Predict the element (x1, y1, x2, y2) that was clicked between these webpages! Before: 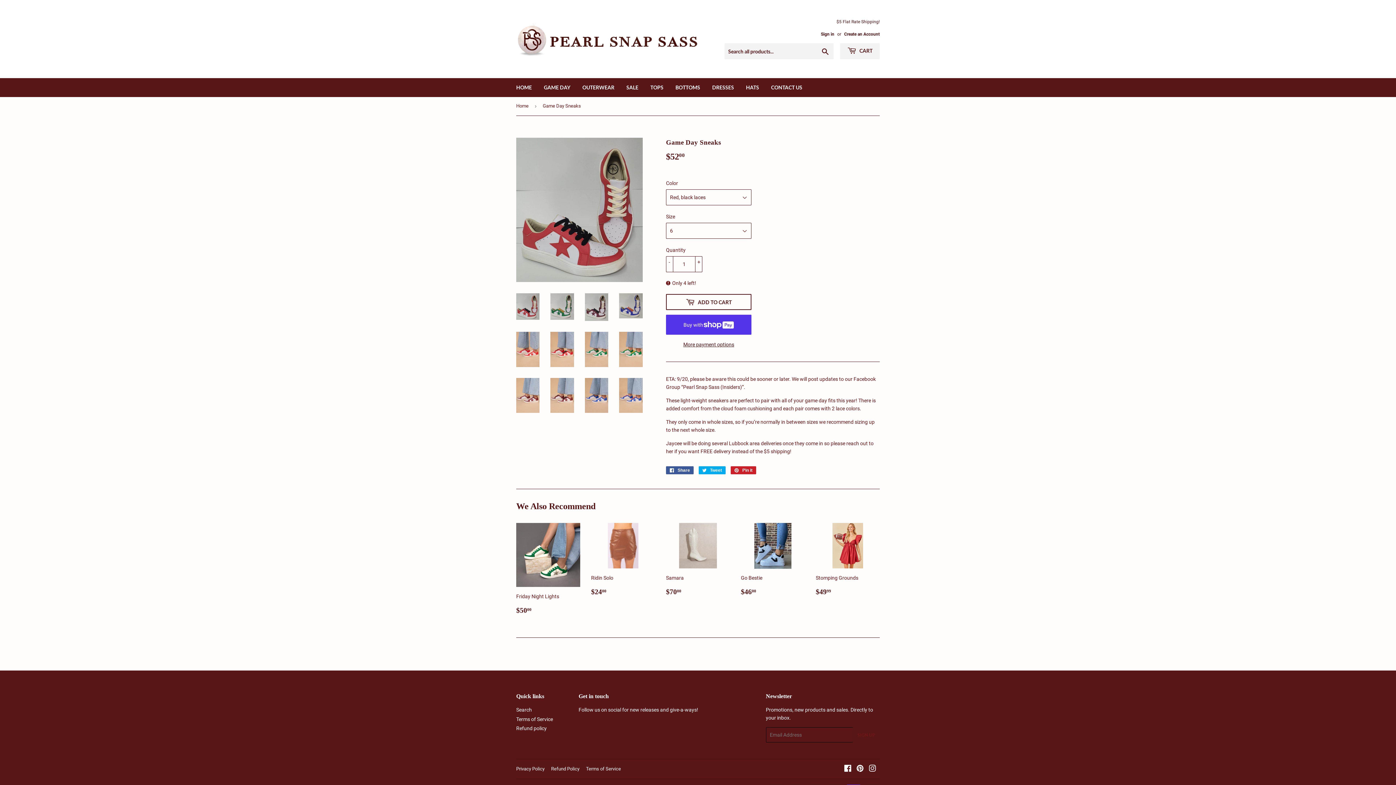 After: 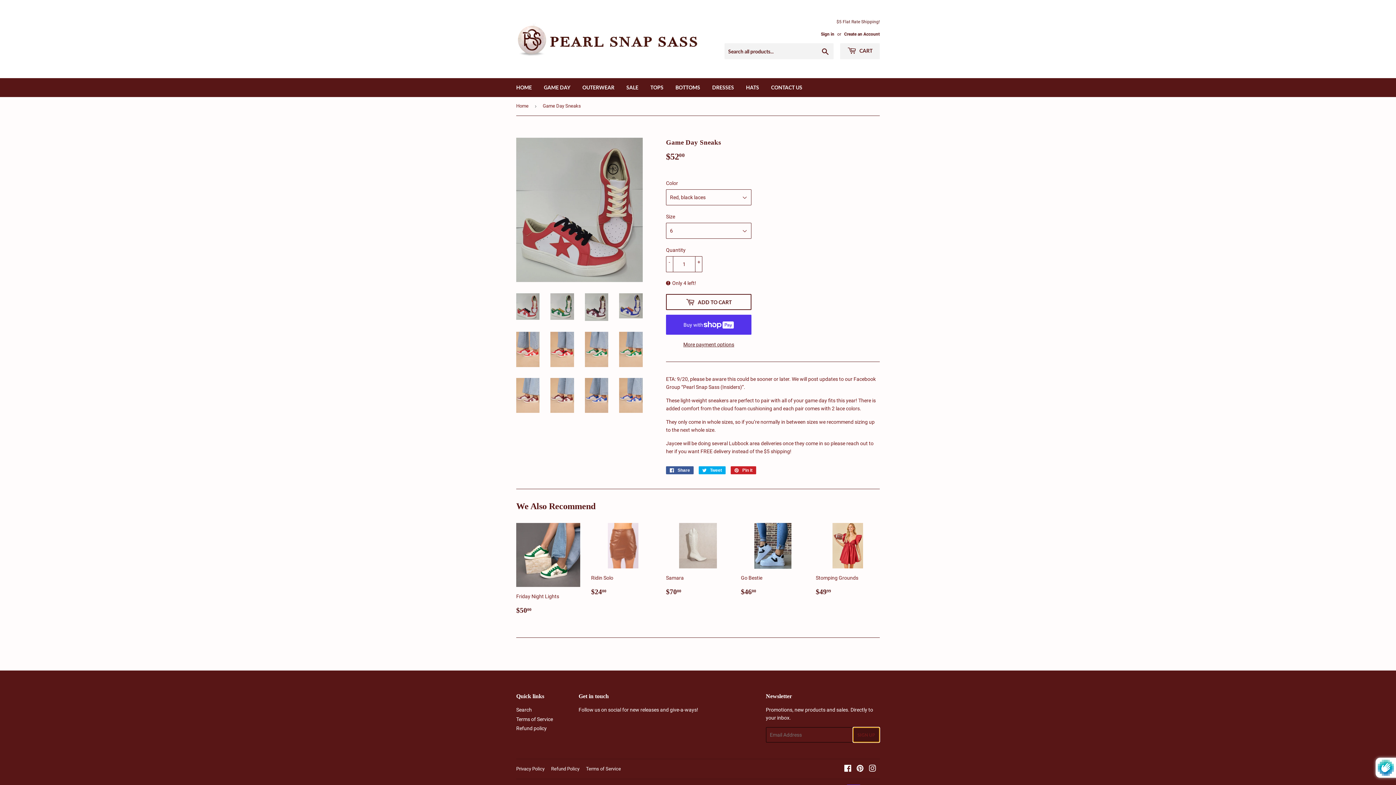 Action: bbox: (852, 727, 879, 743) label: SIGN UP